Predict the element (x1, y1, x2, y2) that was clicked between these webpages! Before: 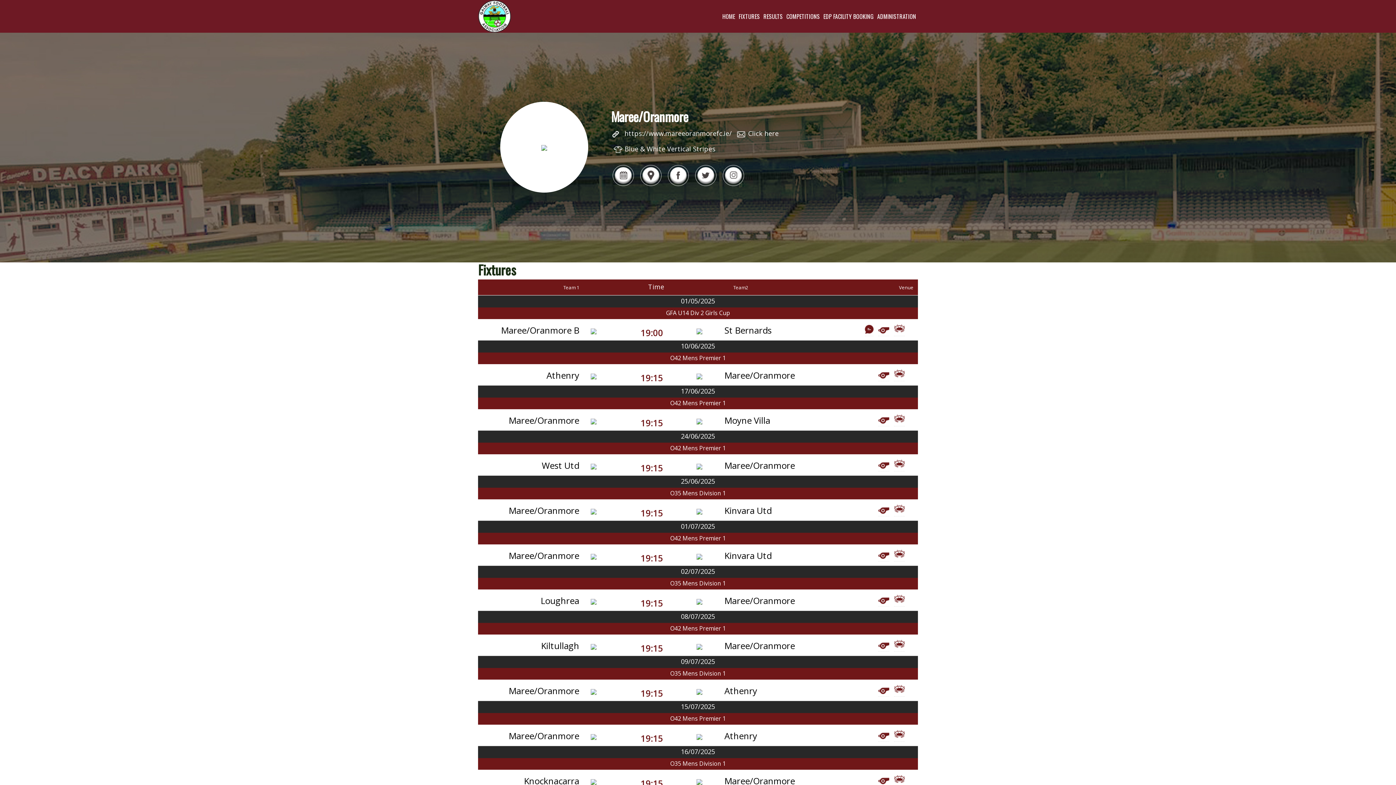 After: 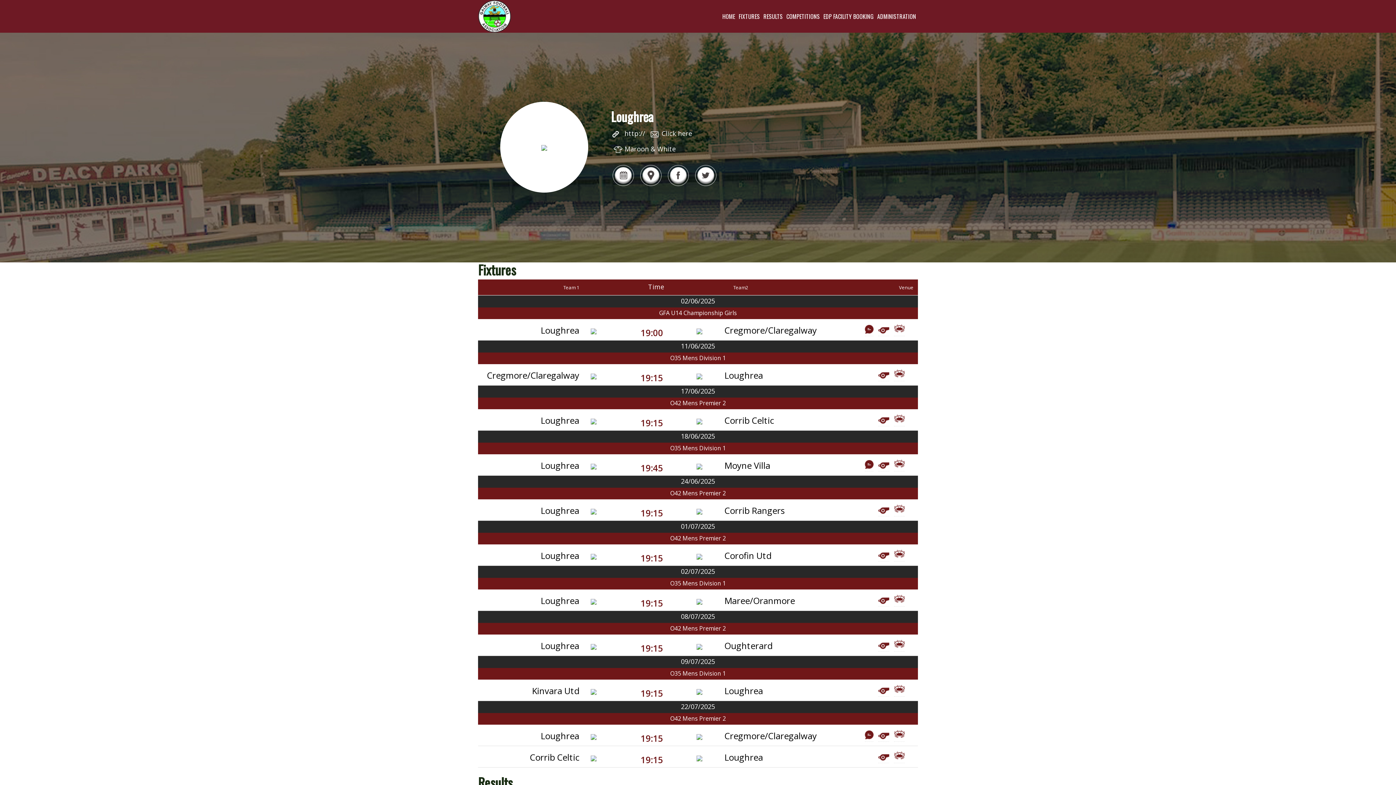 Action: bbox: (590, 599, 607, 606)